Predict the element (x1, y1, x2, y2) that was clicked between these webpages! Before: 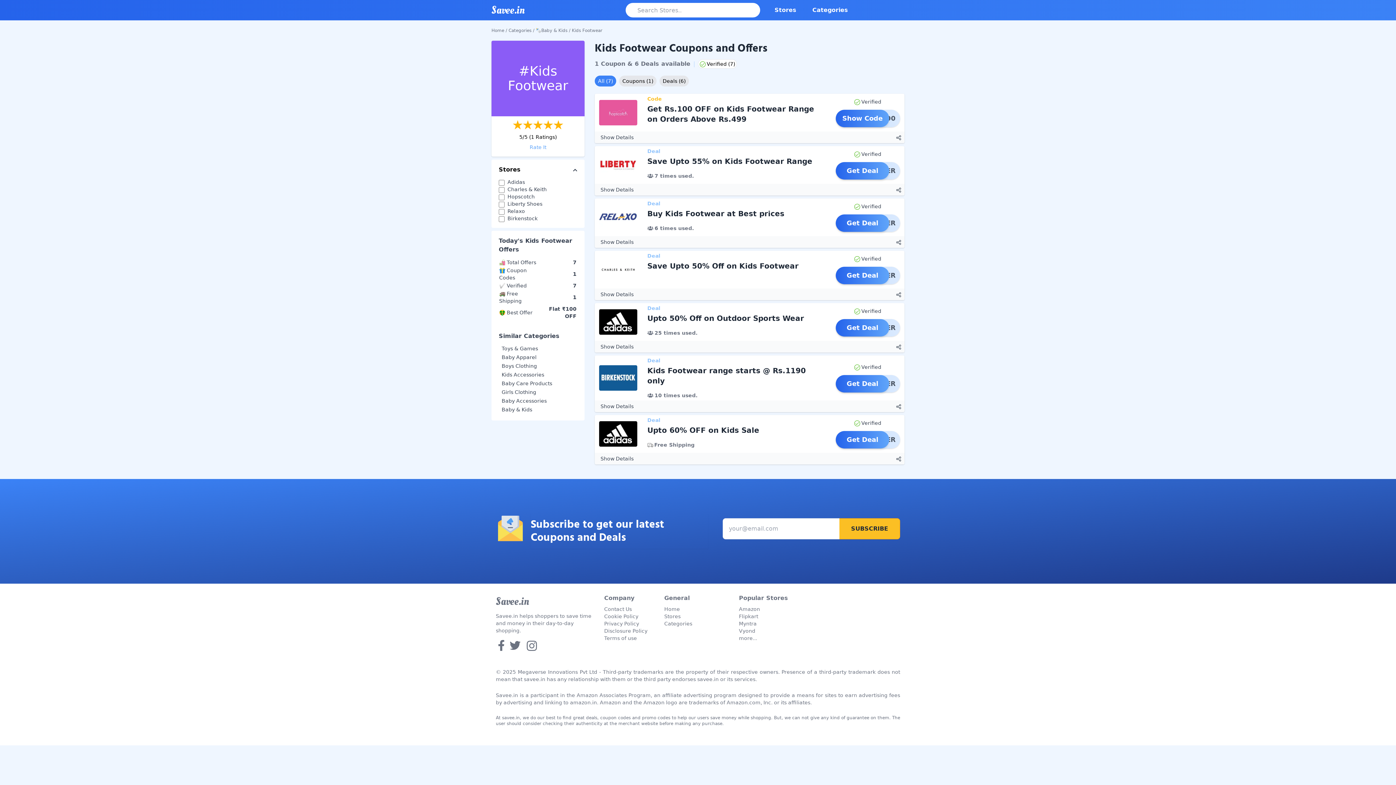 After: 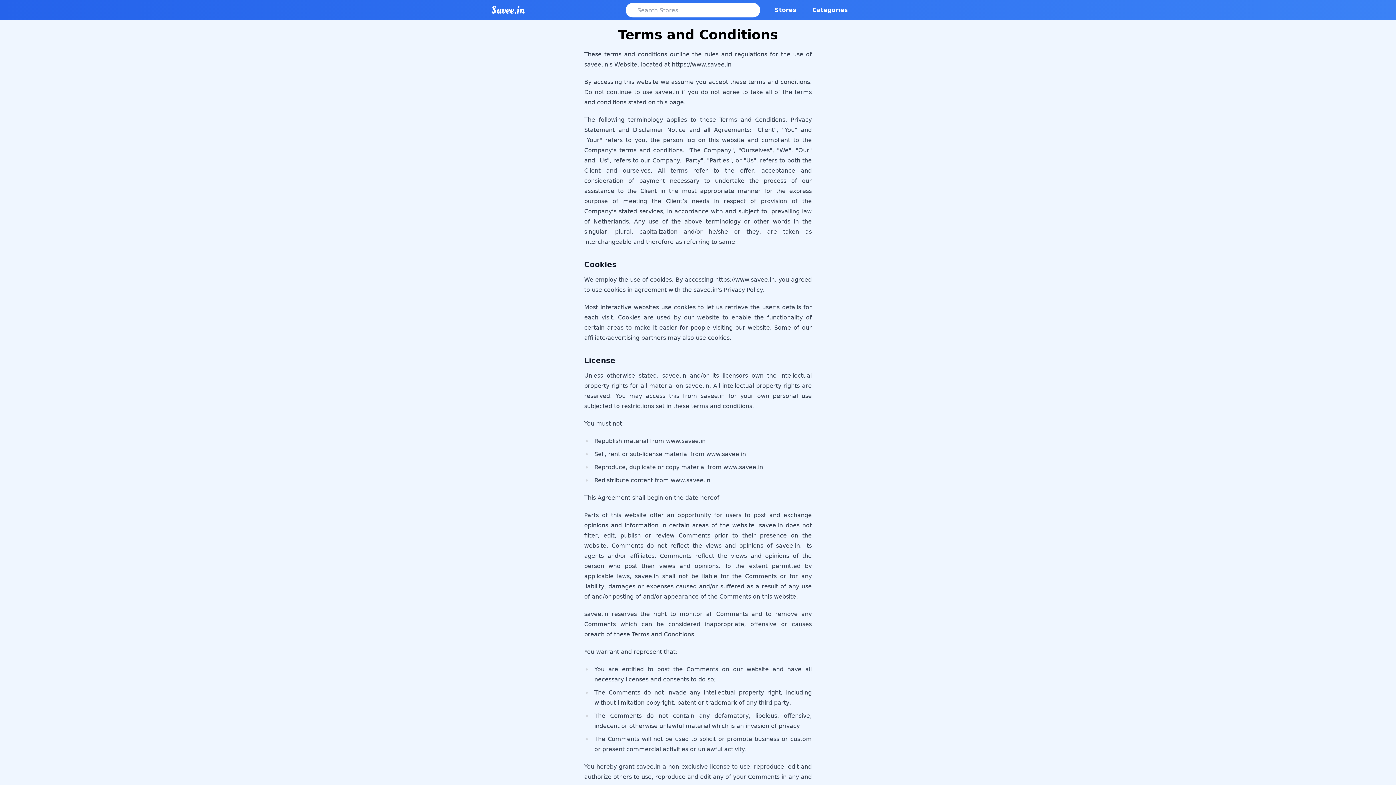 Action: bbox: (604, 635, 637, 641) label: Terms of use